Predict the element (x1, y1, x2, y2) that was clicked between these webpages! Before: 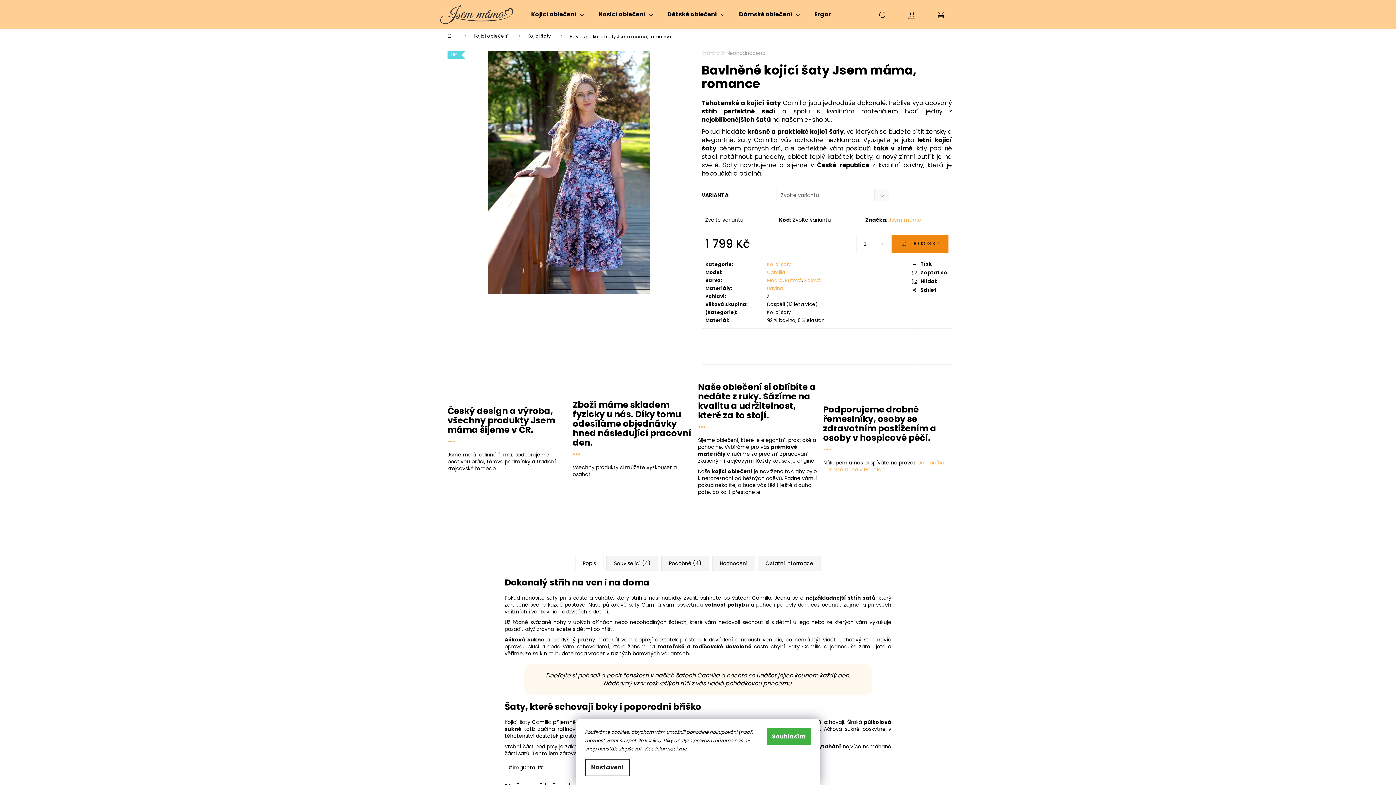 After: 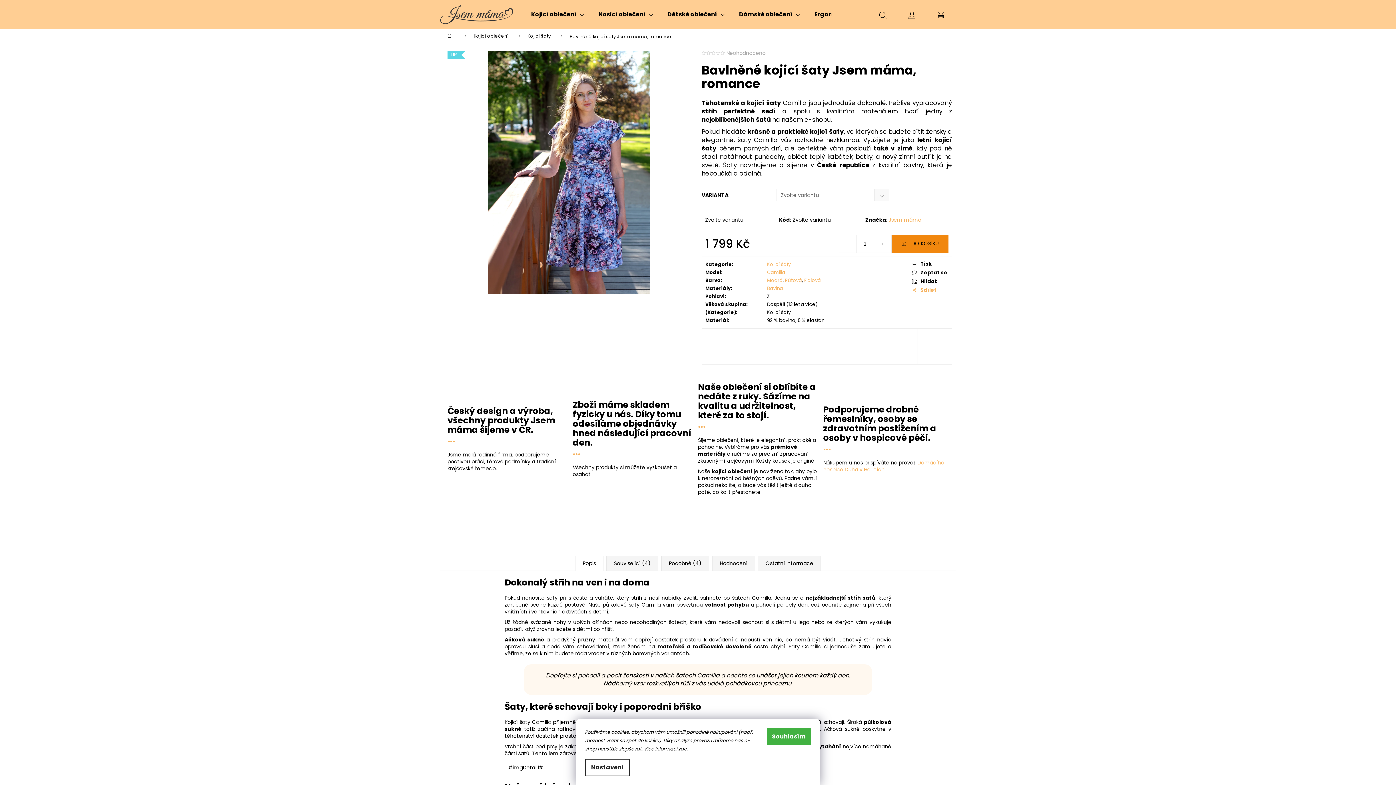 Action: label: Sdílet bbox: (912, 286, 948, 293)